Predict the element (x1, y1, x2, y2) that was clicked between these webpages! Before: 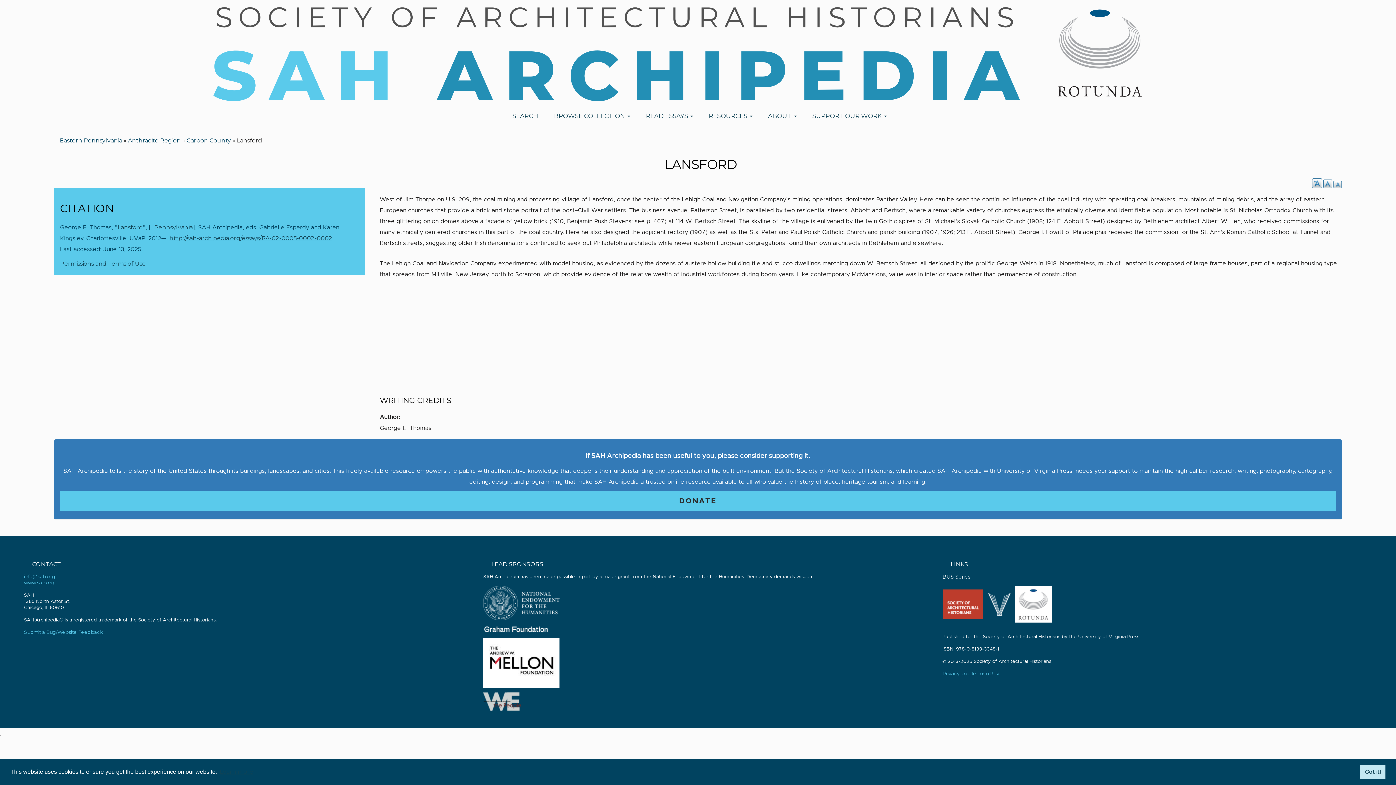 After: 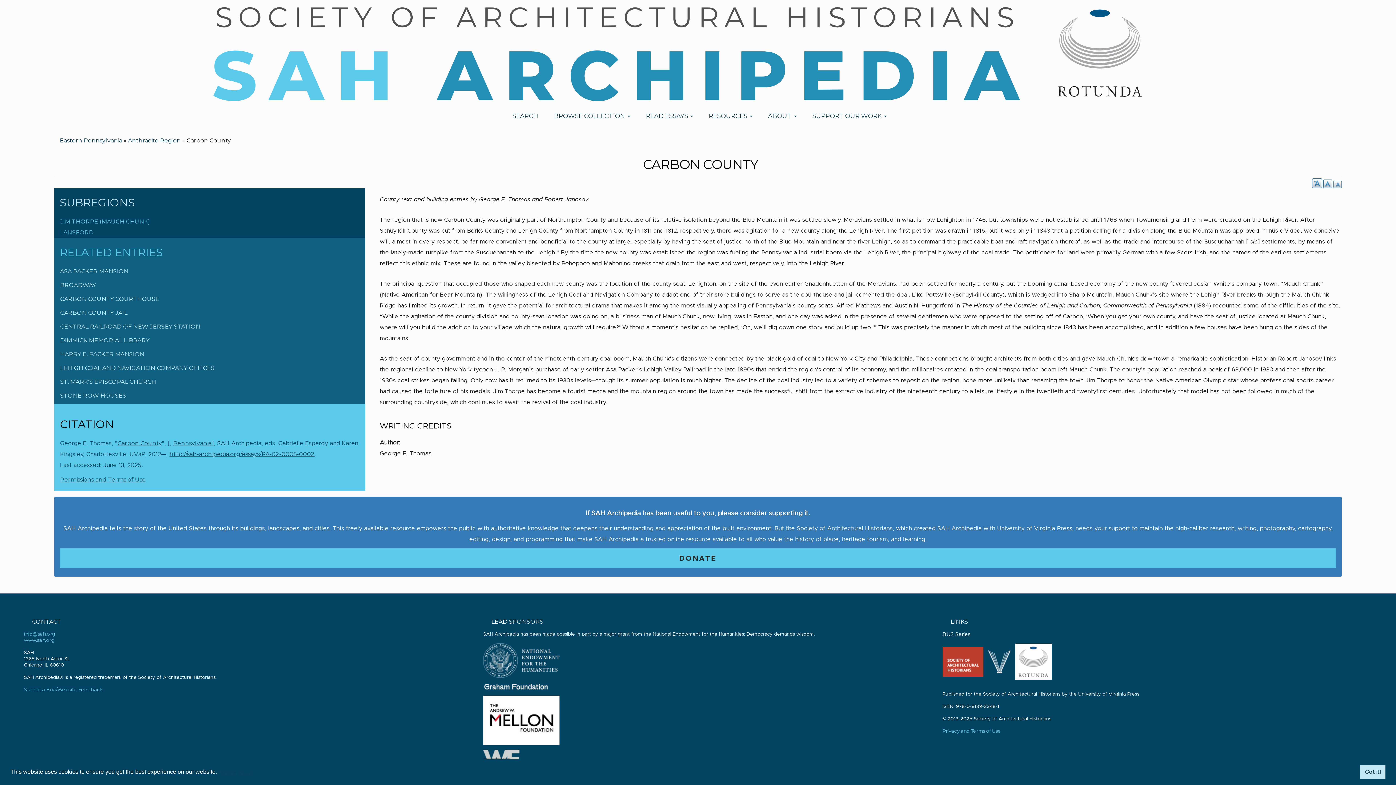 Action: label: Carbon County bbox: (186, 136, 231, 143)